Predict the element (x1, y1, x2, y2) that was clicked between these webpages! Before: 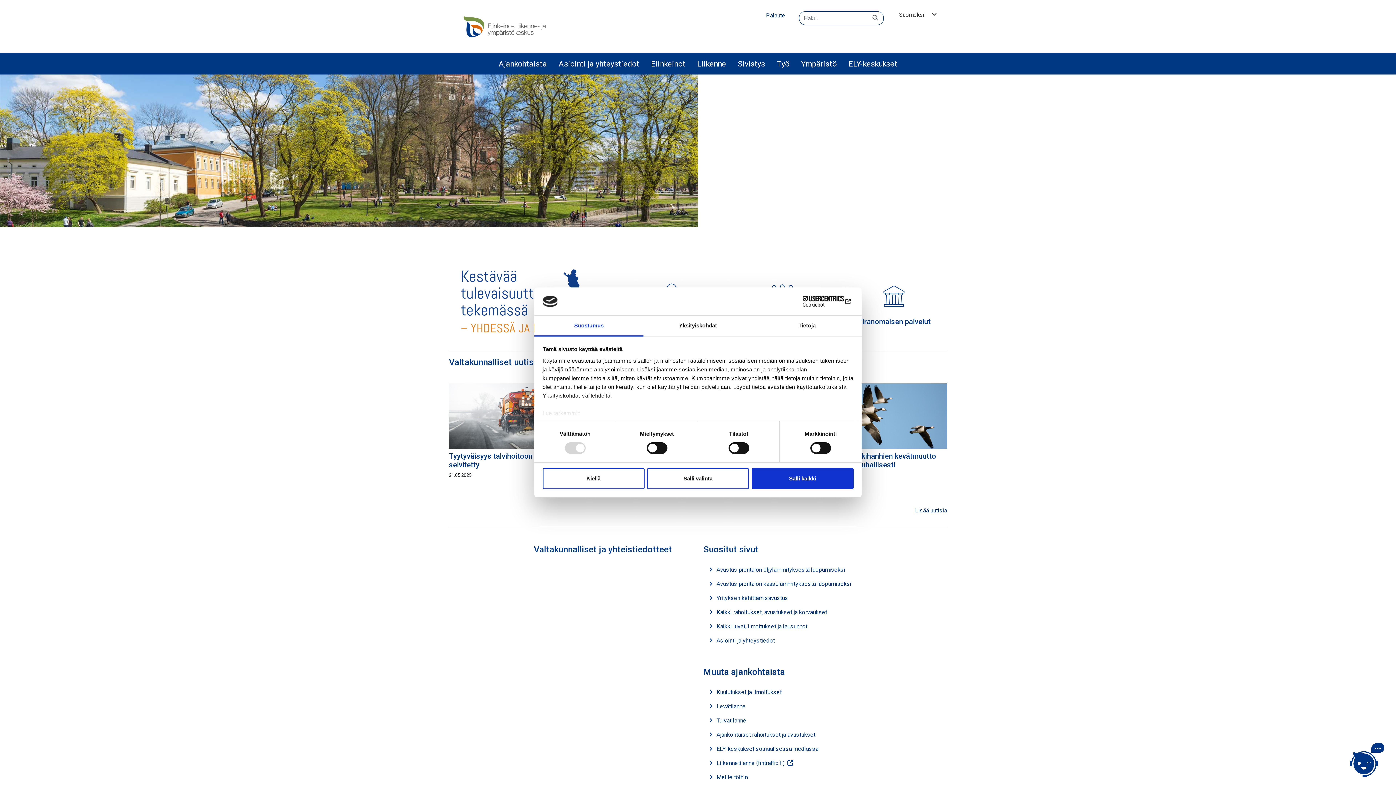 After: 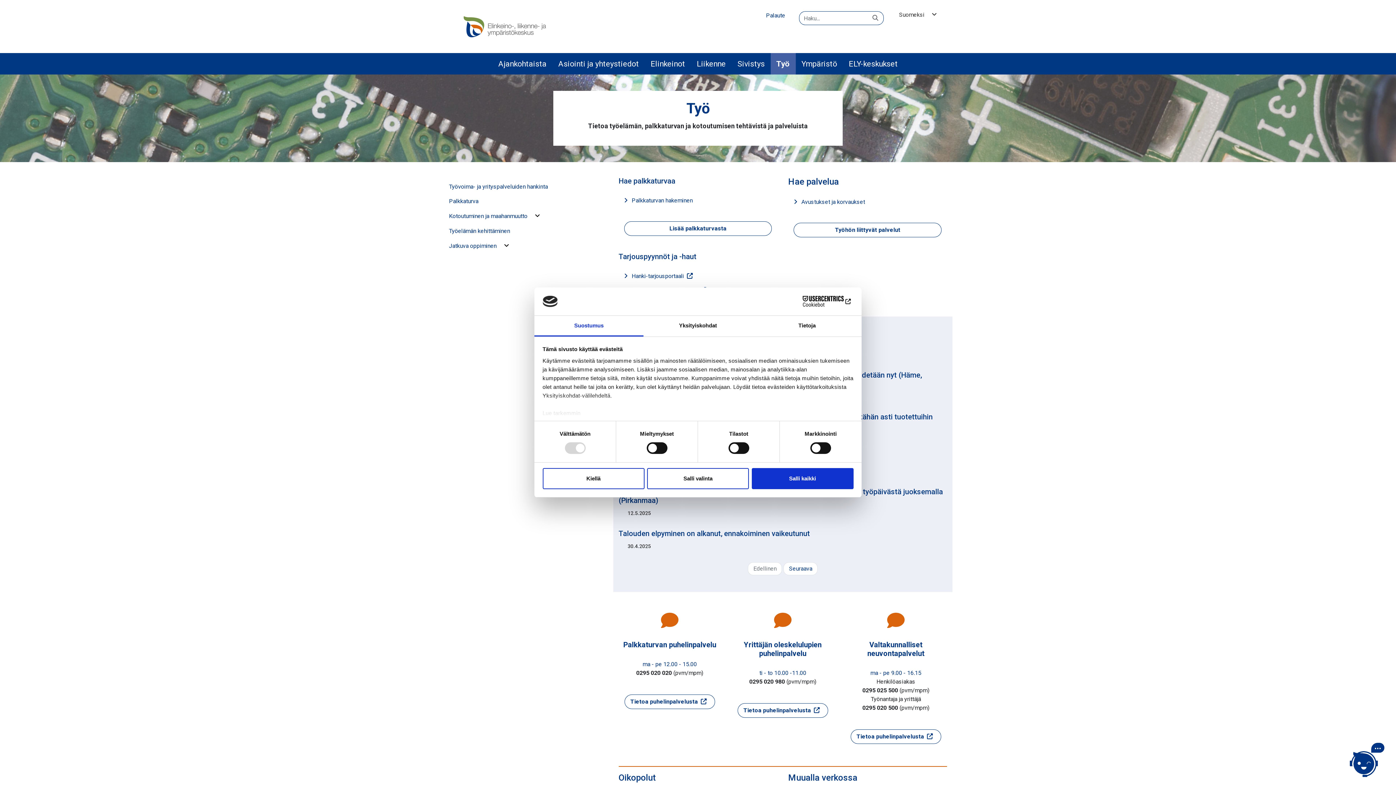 Action: label: Työ bbox: (771, 53, 795, 74)